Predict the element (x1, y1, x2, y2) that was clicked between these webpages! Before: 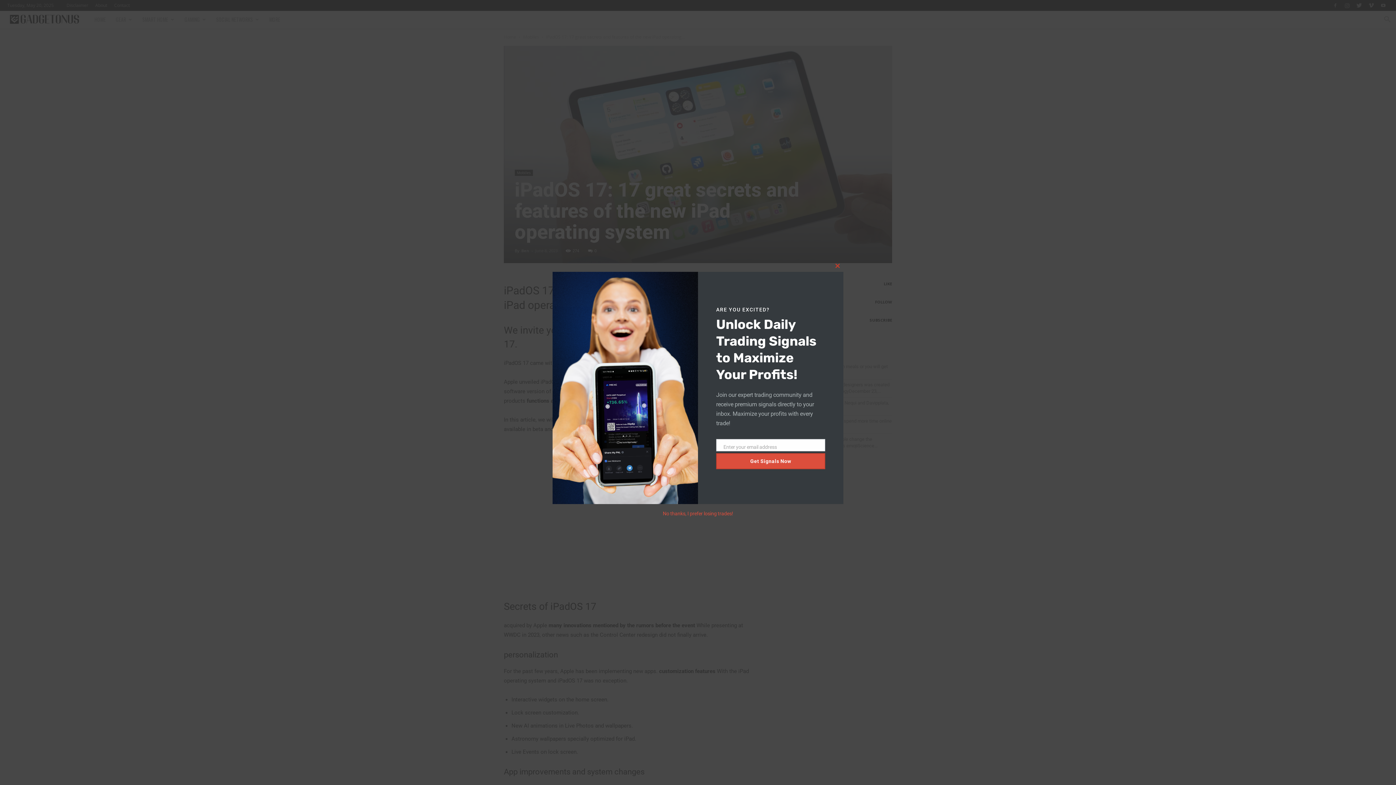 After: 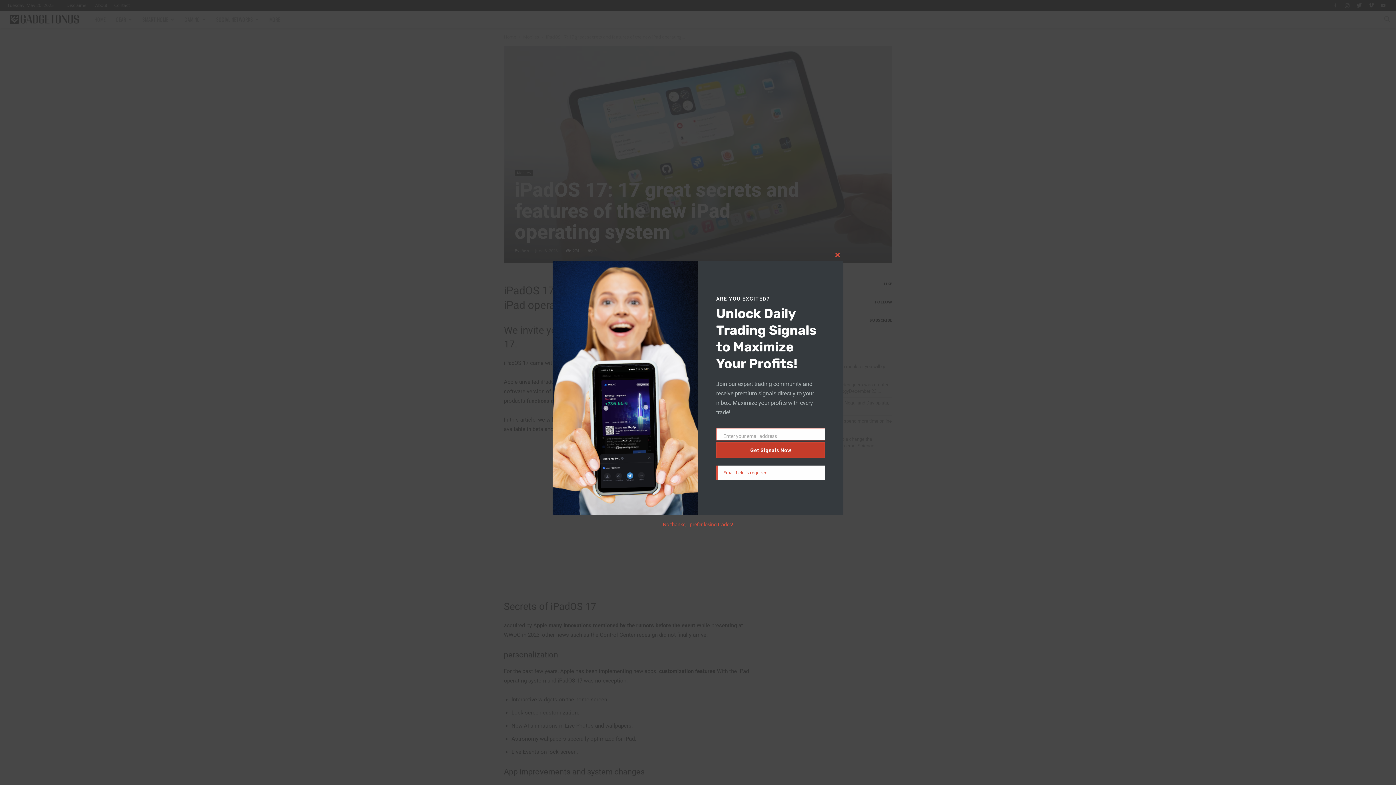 Action: label: Get Signals Now bbox: (716, 453, 825, 469)